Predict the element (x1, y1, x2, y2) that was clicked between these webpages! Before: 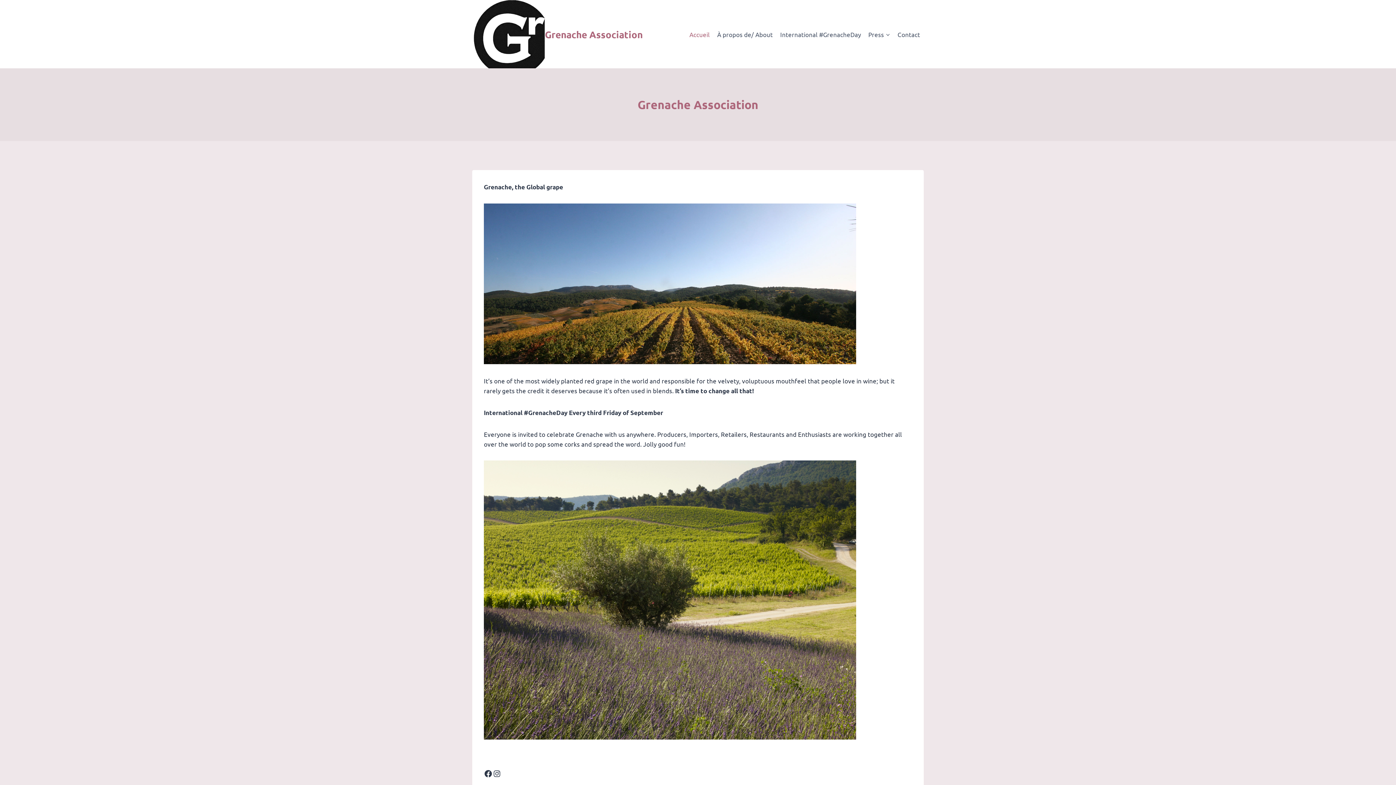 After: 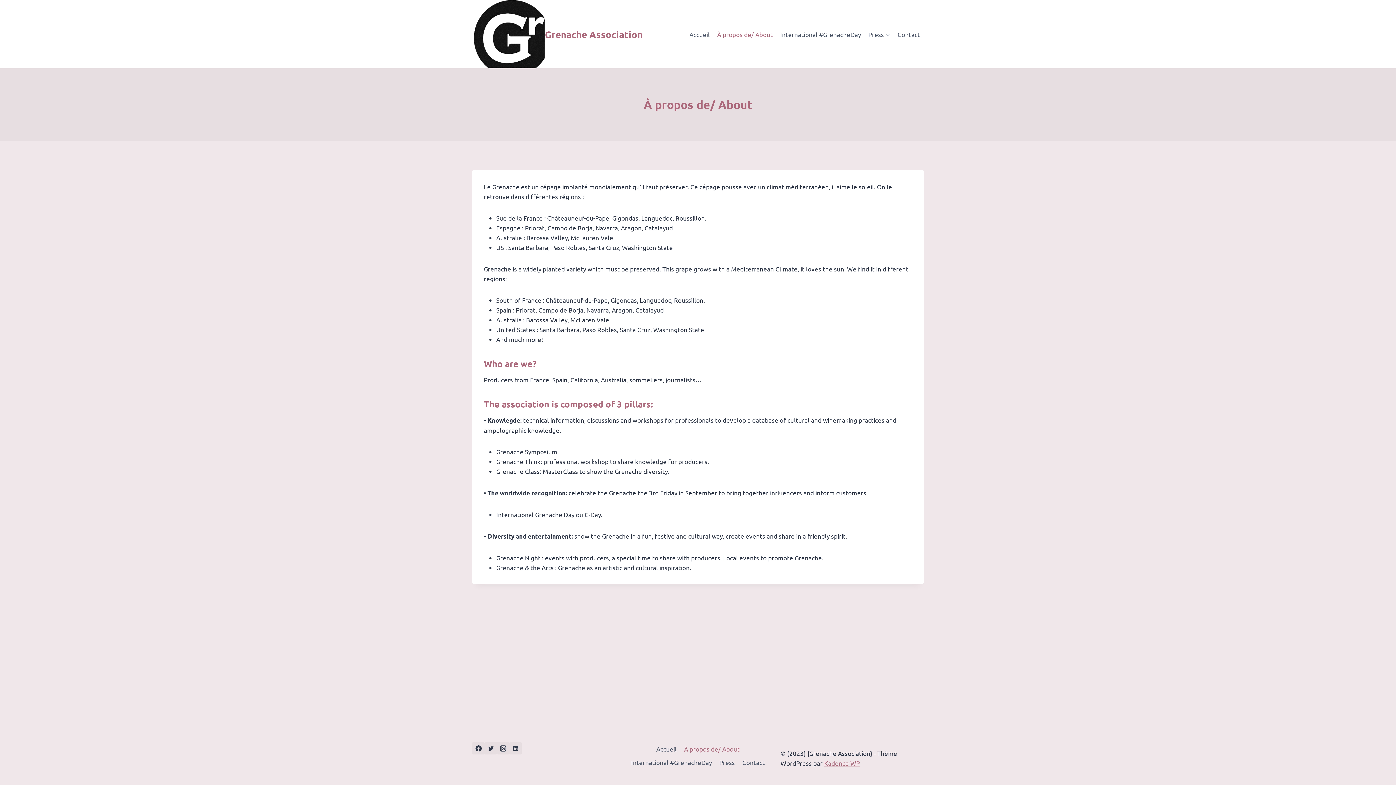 Action: bbox: (713, 25, 776, 42) label: À propos de/ About